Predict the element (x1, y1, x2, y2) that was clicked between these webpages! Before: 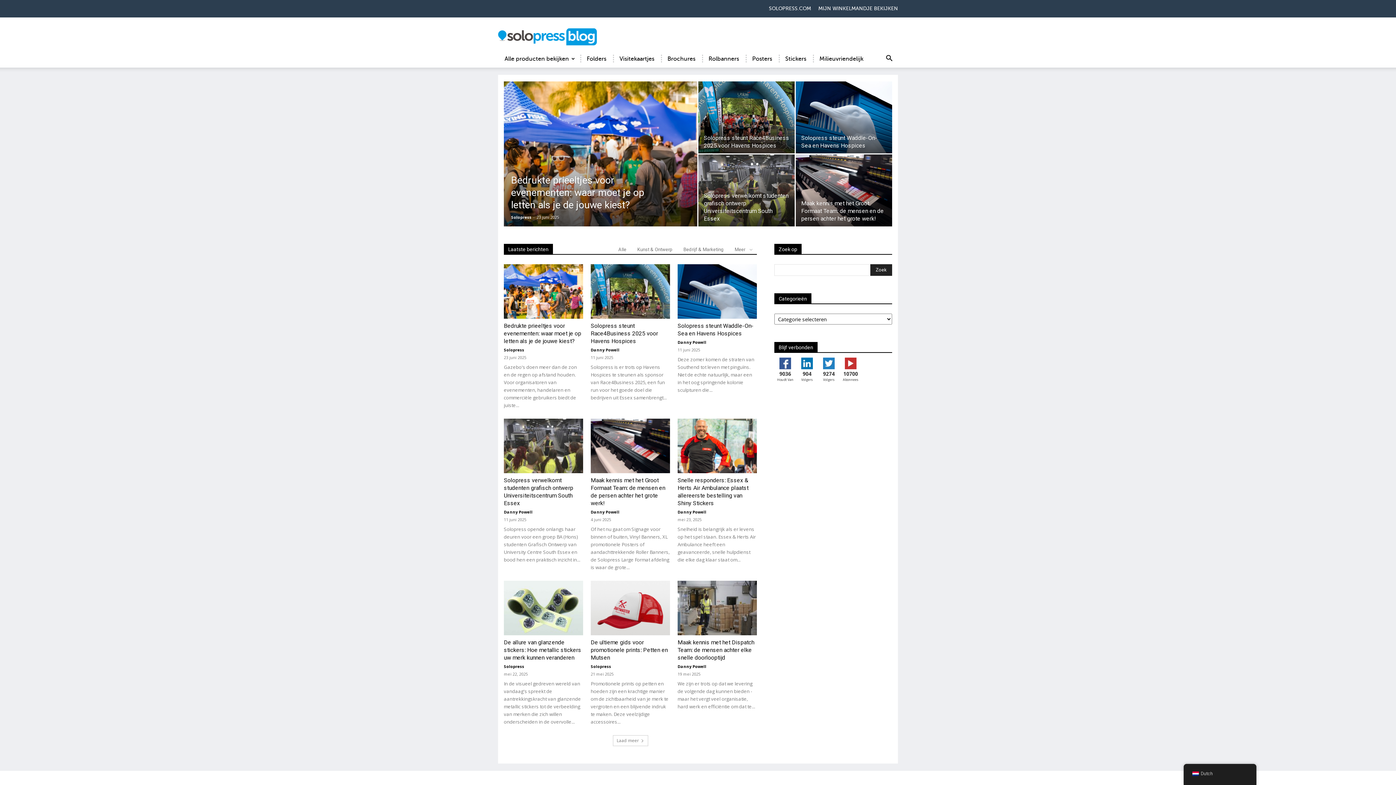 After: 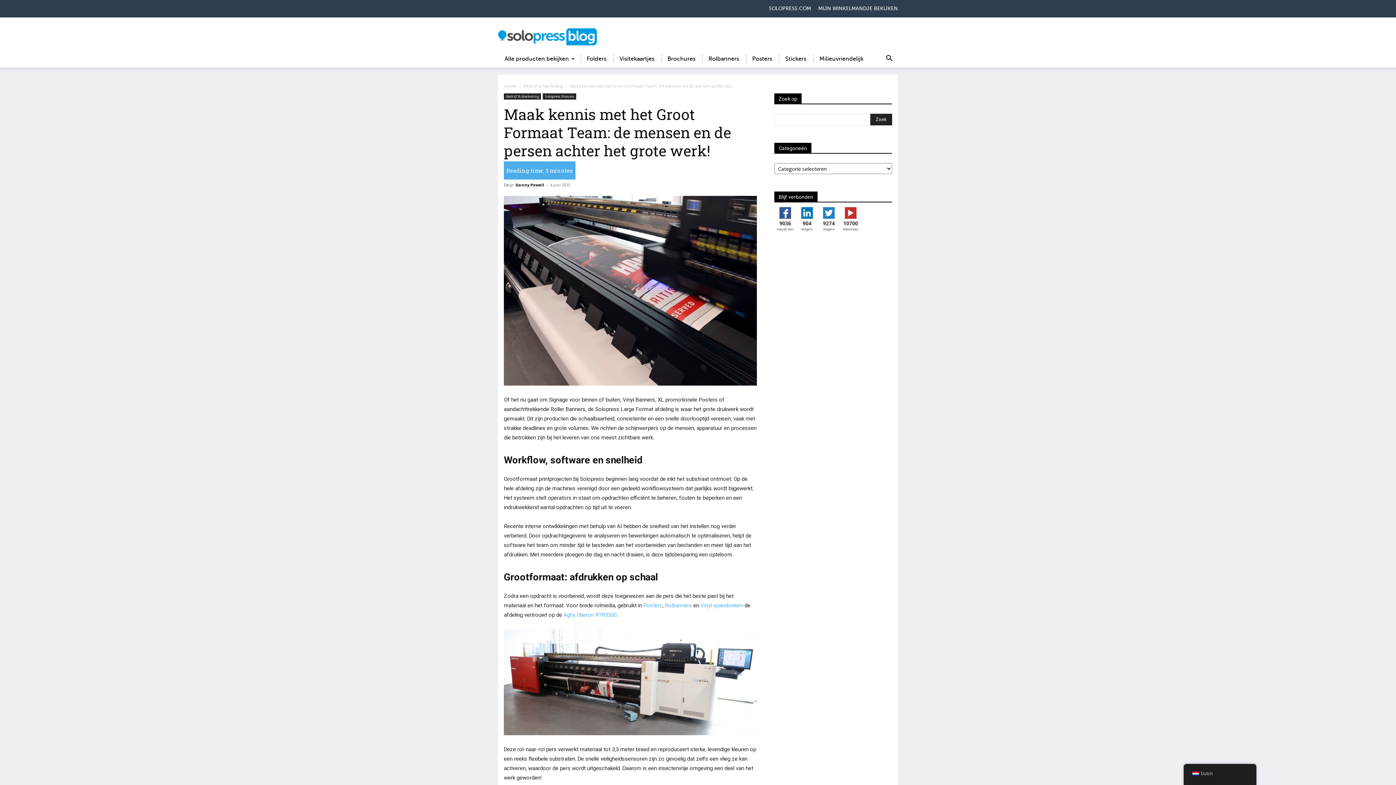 Action: bbox: (796, 154, 892, 226)